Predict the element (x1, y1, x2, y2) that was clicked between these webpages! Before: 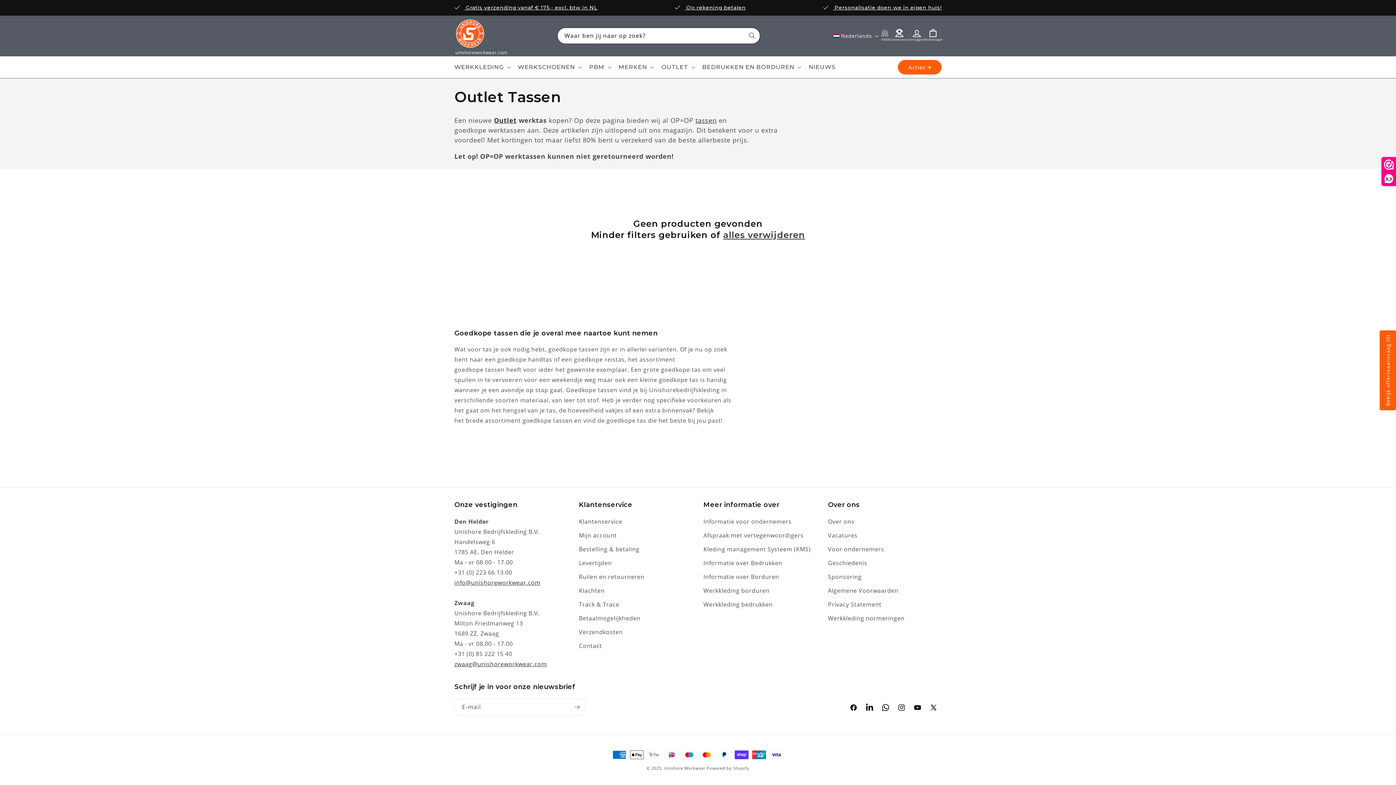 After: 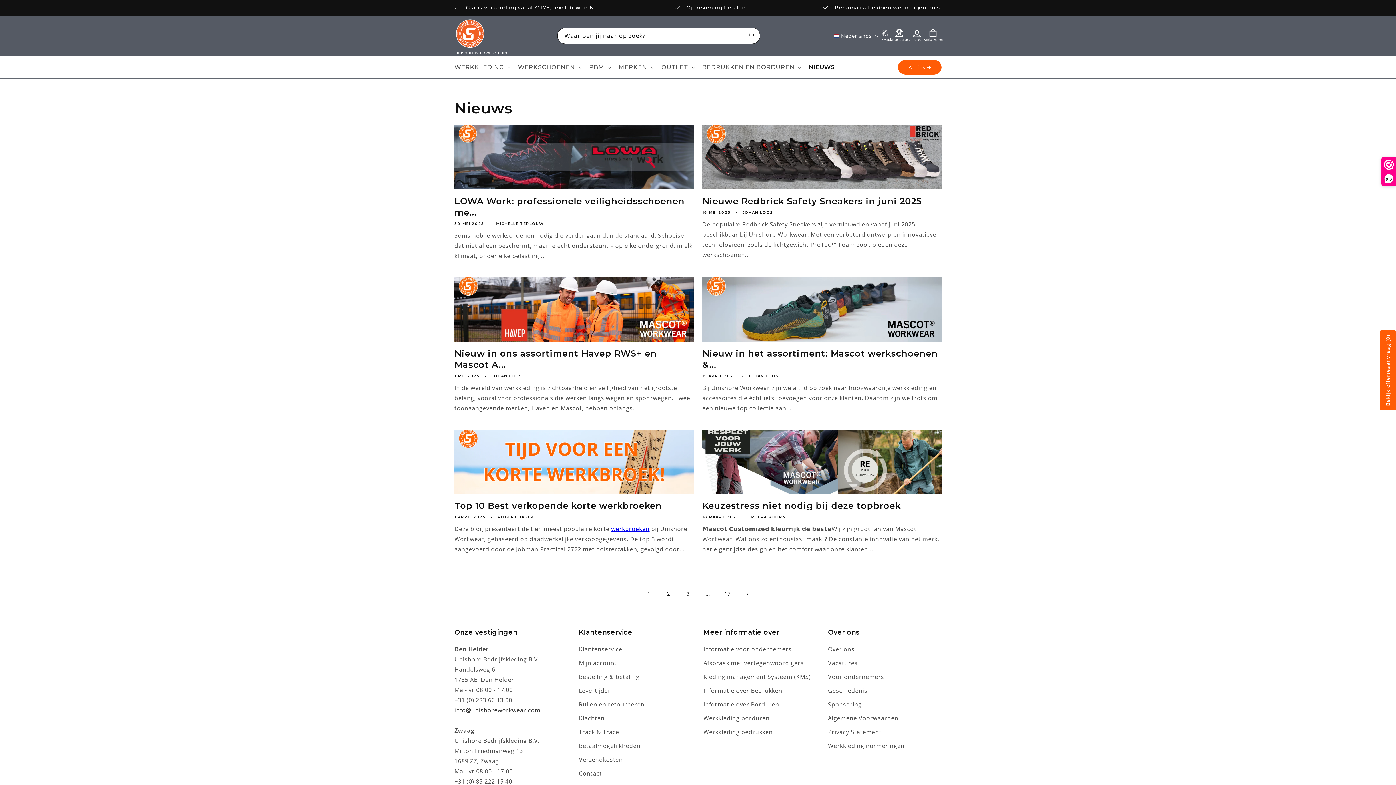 Action: bbox: (804, 59, 840, 75) label: NIEUWS